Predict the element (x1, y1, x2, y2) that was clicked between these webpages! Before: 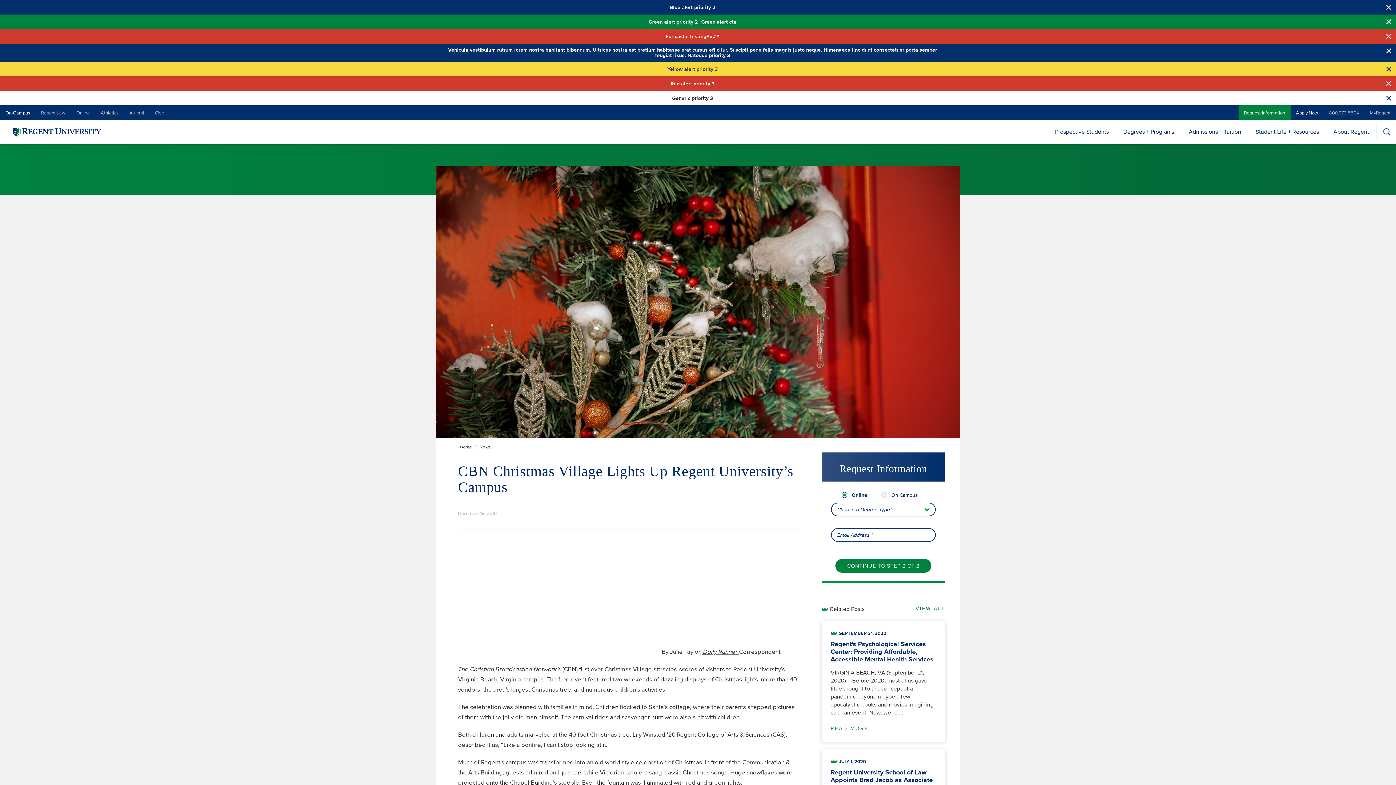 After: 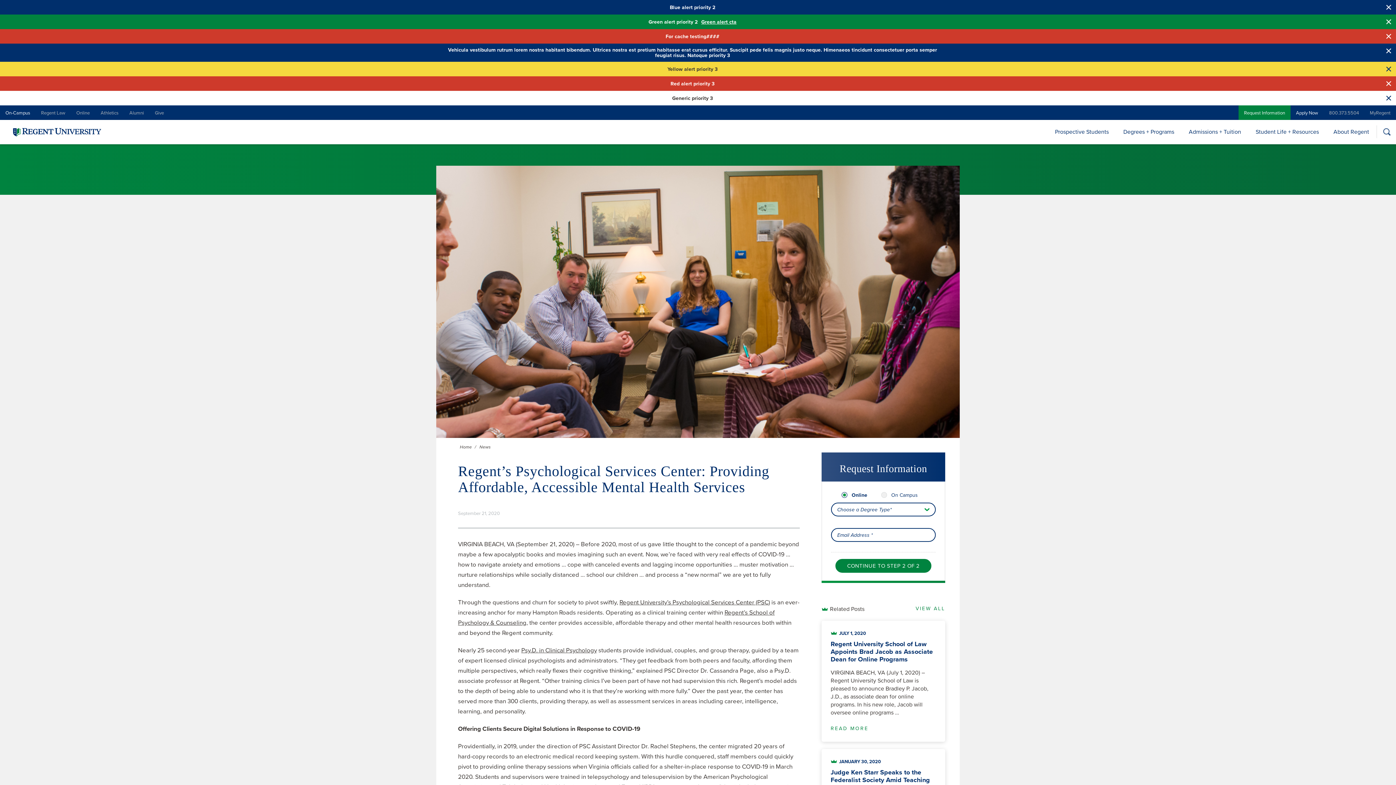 Action: bbox: (821, 612, 945, 733)